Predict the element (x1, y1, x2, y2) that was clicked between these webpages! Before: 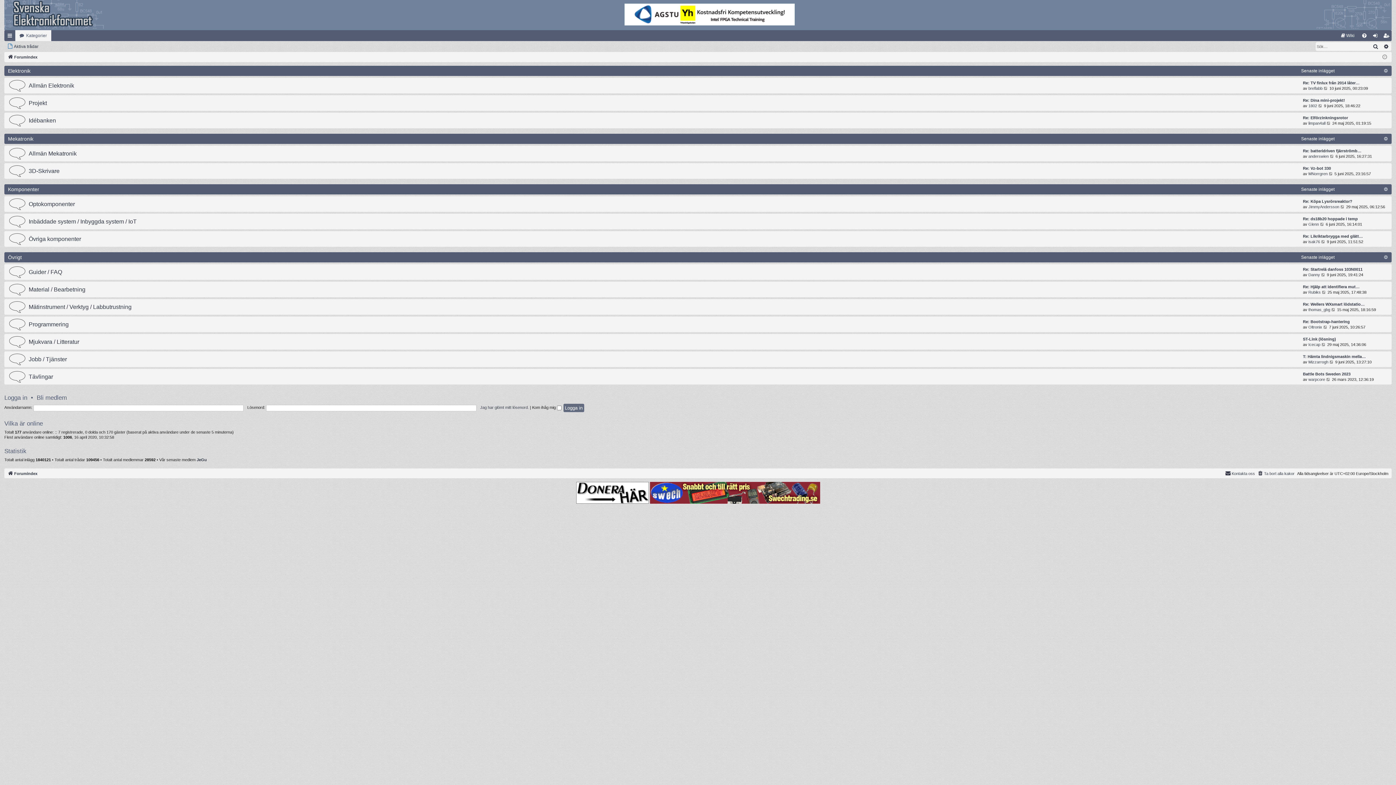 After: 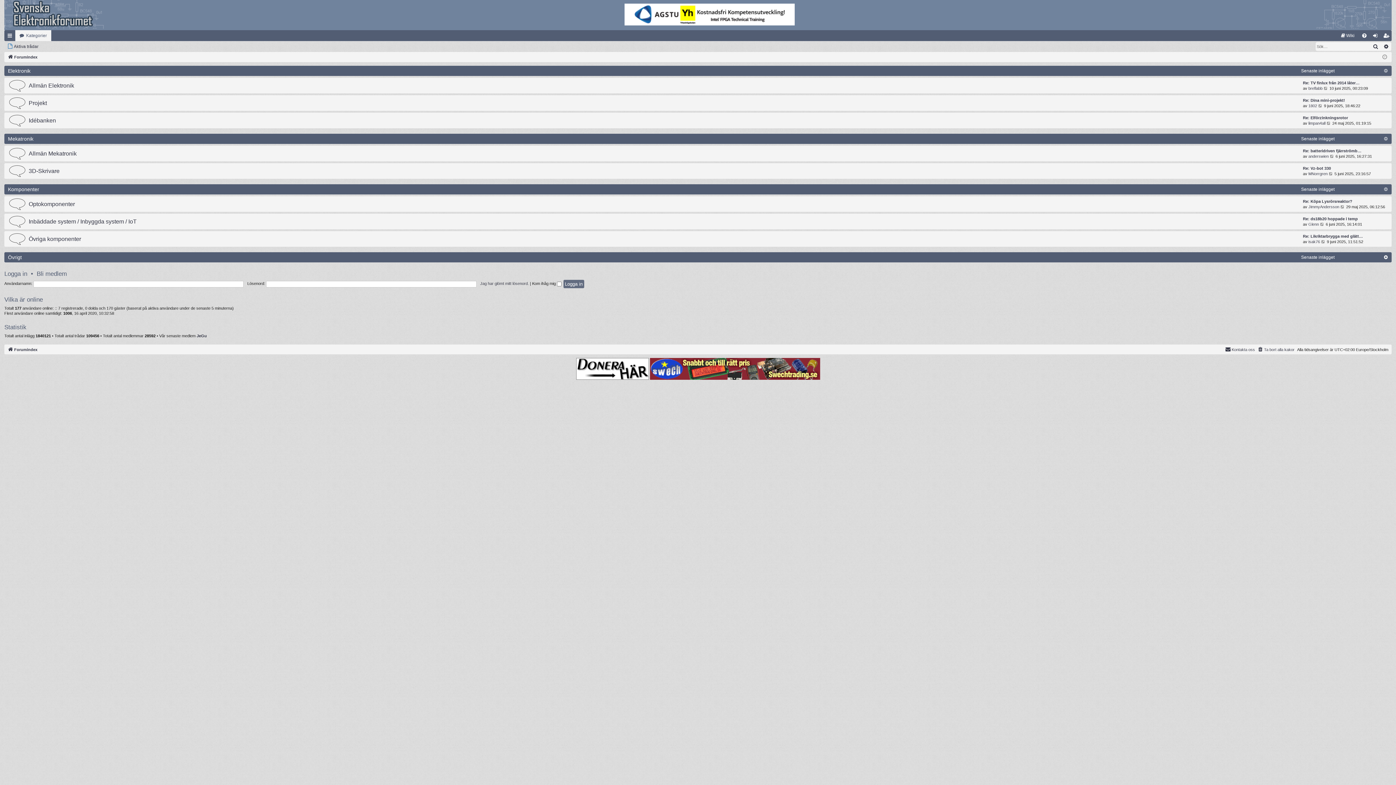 Action: bbox: (1384, 254, 1390, 260)